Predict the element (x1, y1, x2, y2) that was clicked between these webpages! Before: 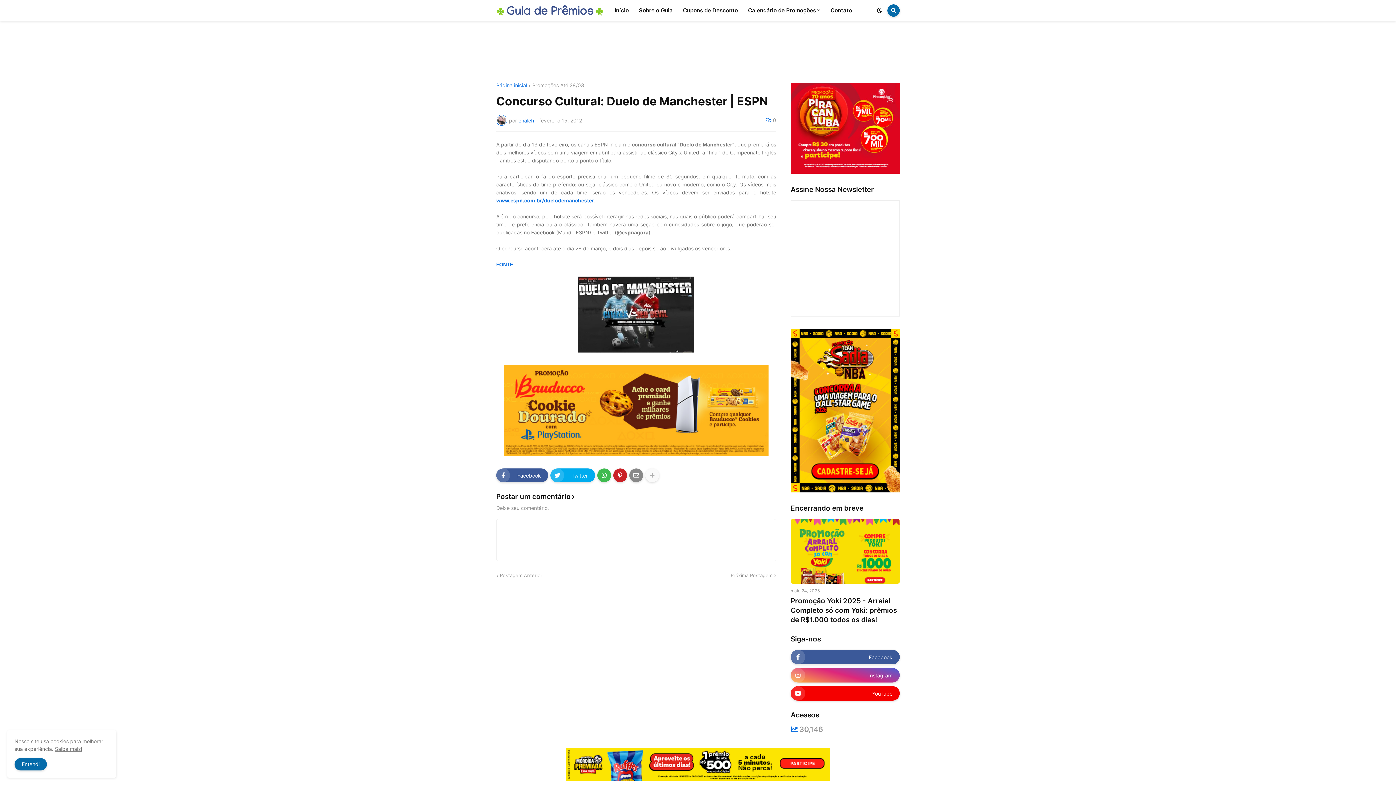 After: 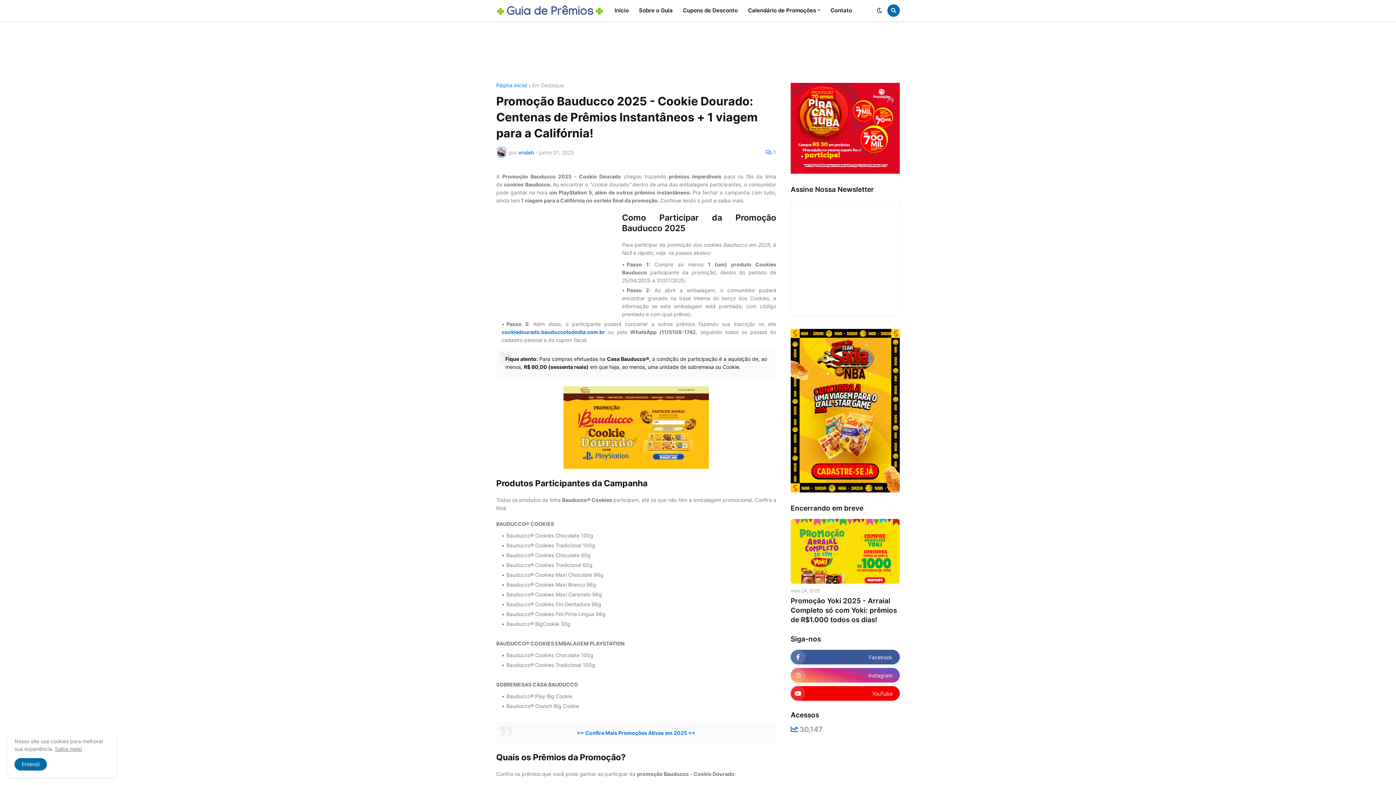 Action: bbox: (496, 365, 776, 457)